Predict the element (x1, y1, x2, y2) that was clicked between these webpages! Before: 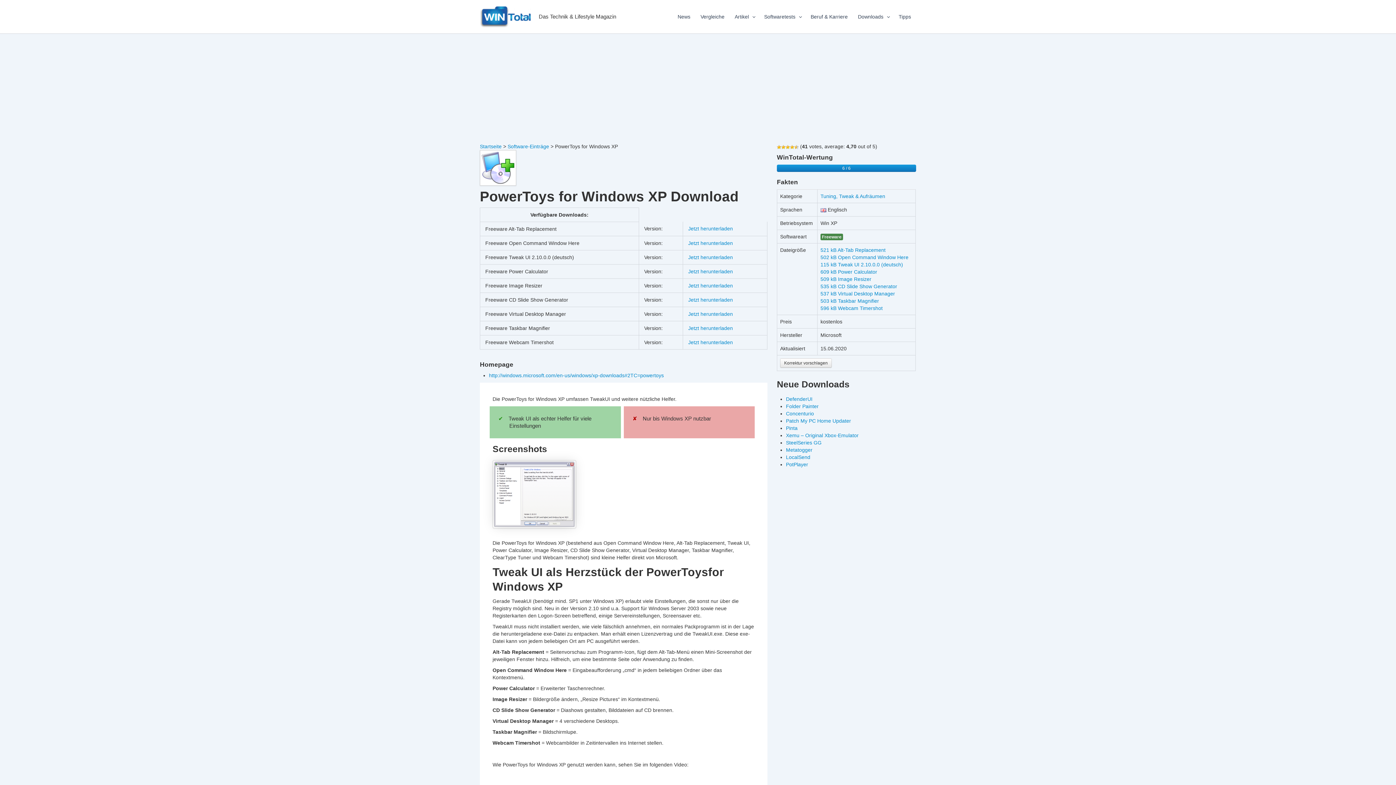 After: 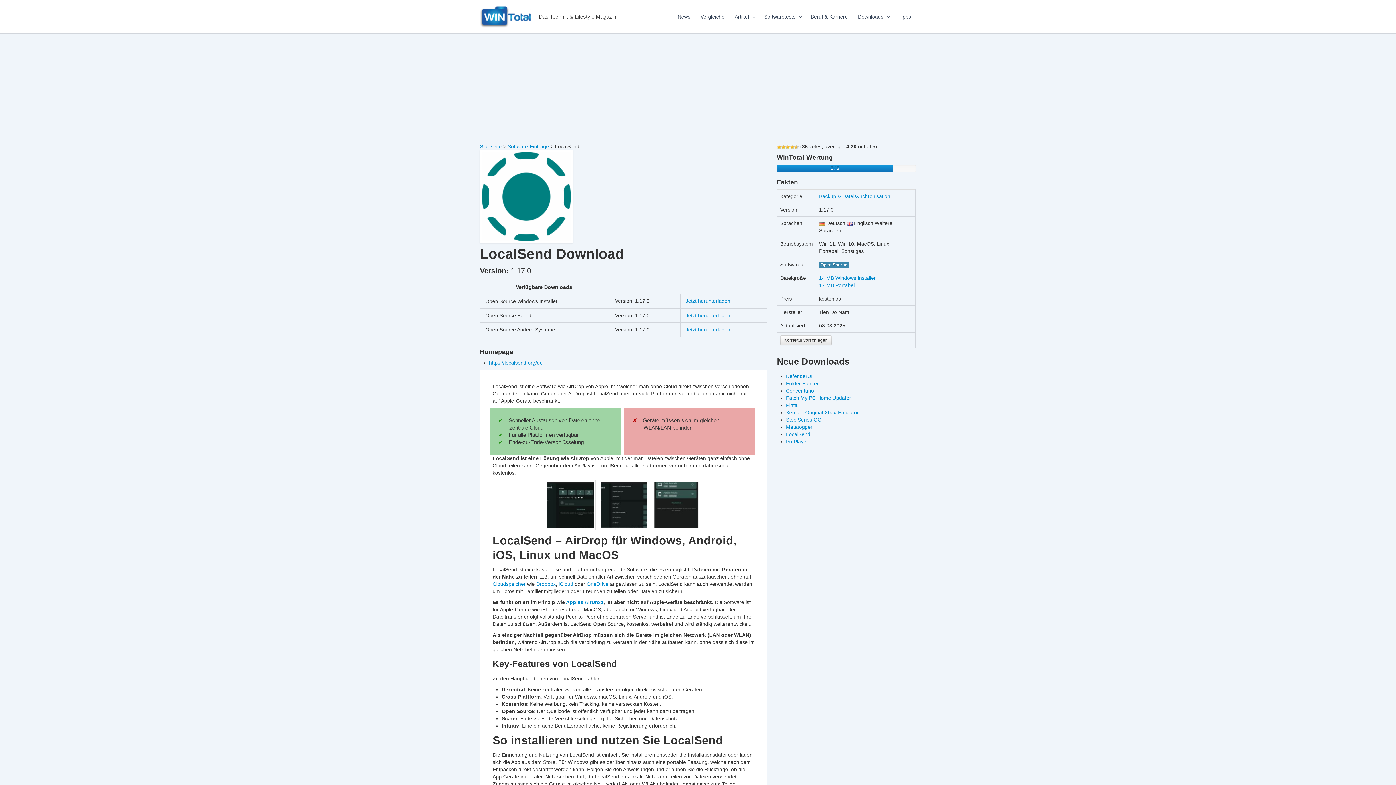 Action: label: LocalSend bbox: (786, 454, 810, 460)